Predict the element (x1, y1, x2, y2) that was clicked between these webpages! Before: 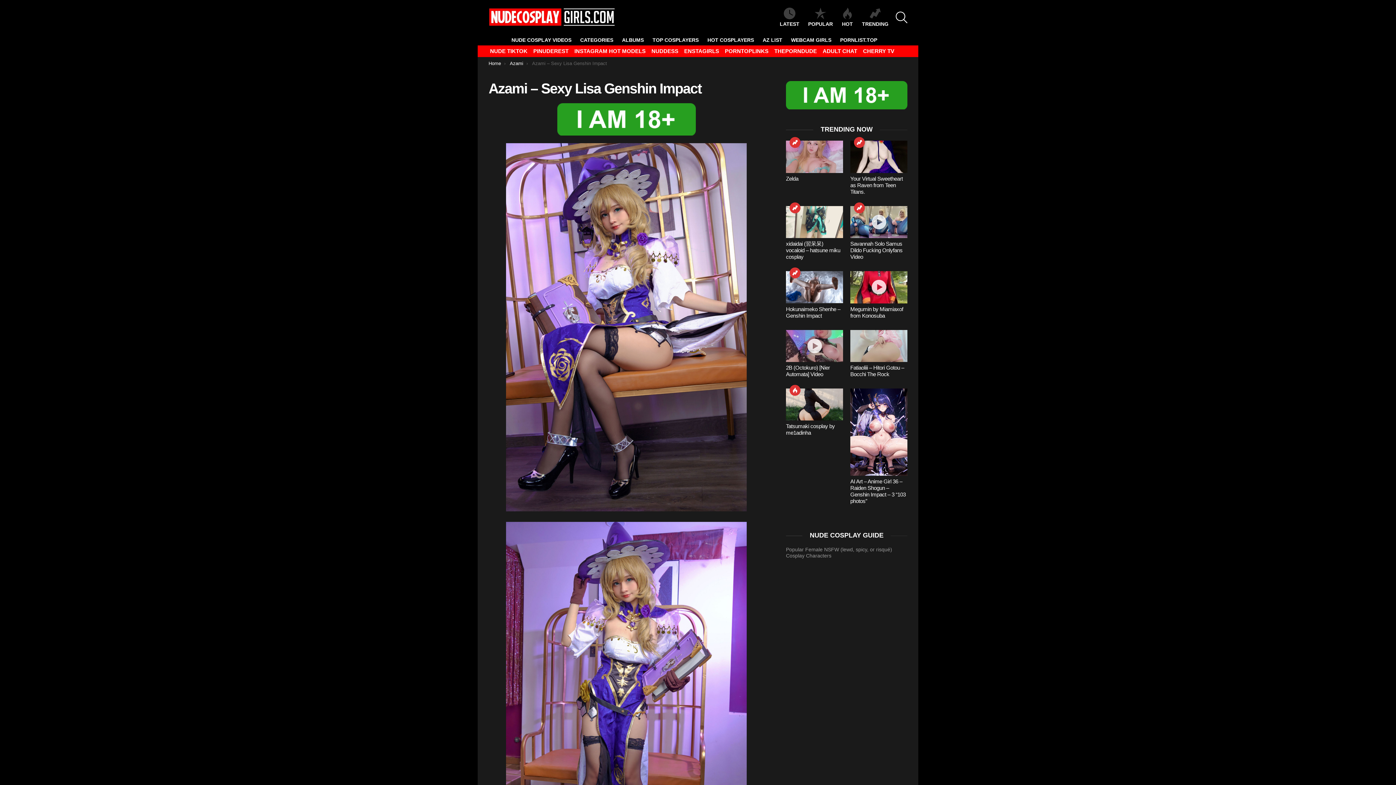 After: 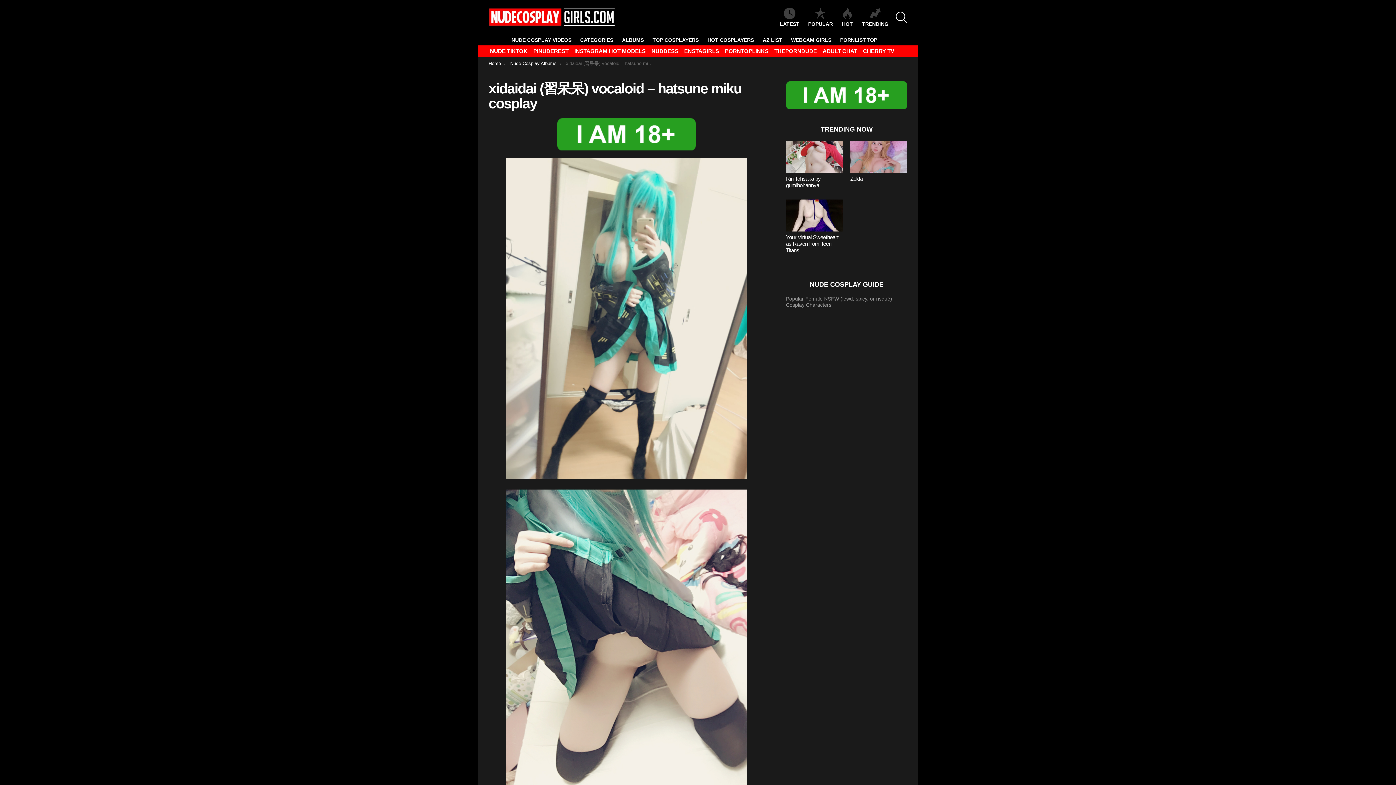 Action: bbox: (786, 240, 840, 260) label: xidaidai (習呆呆) vocaloid – hatsune miku cosplay